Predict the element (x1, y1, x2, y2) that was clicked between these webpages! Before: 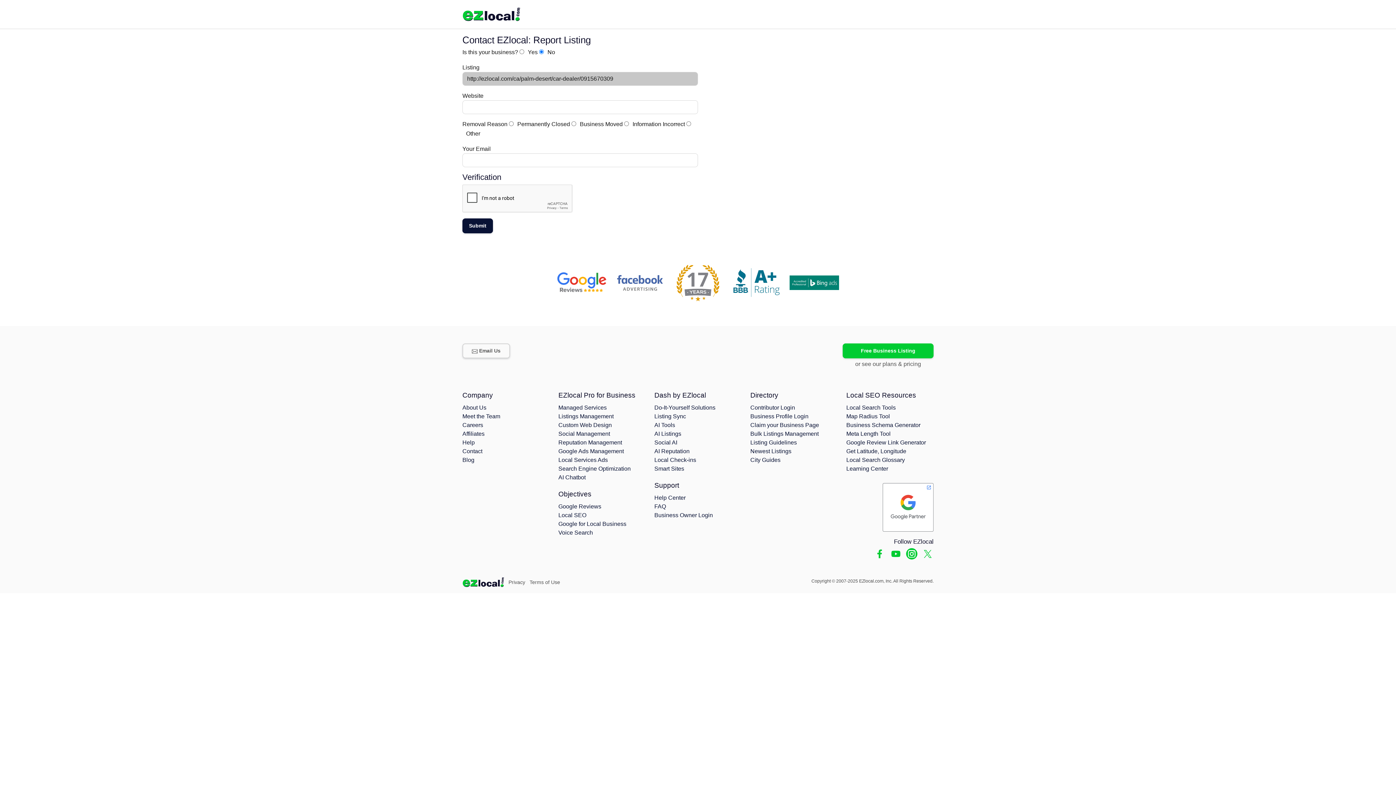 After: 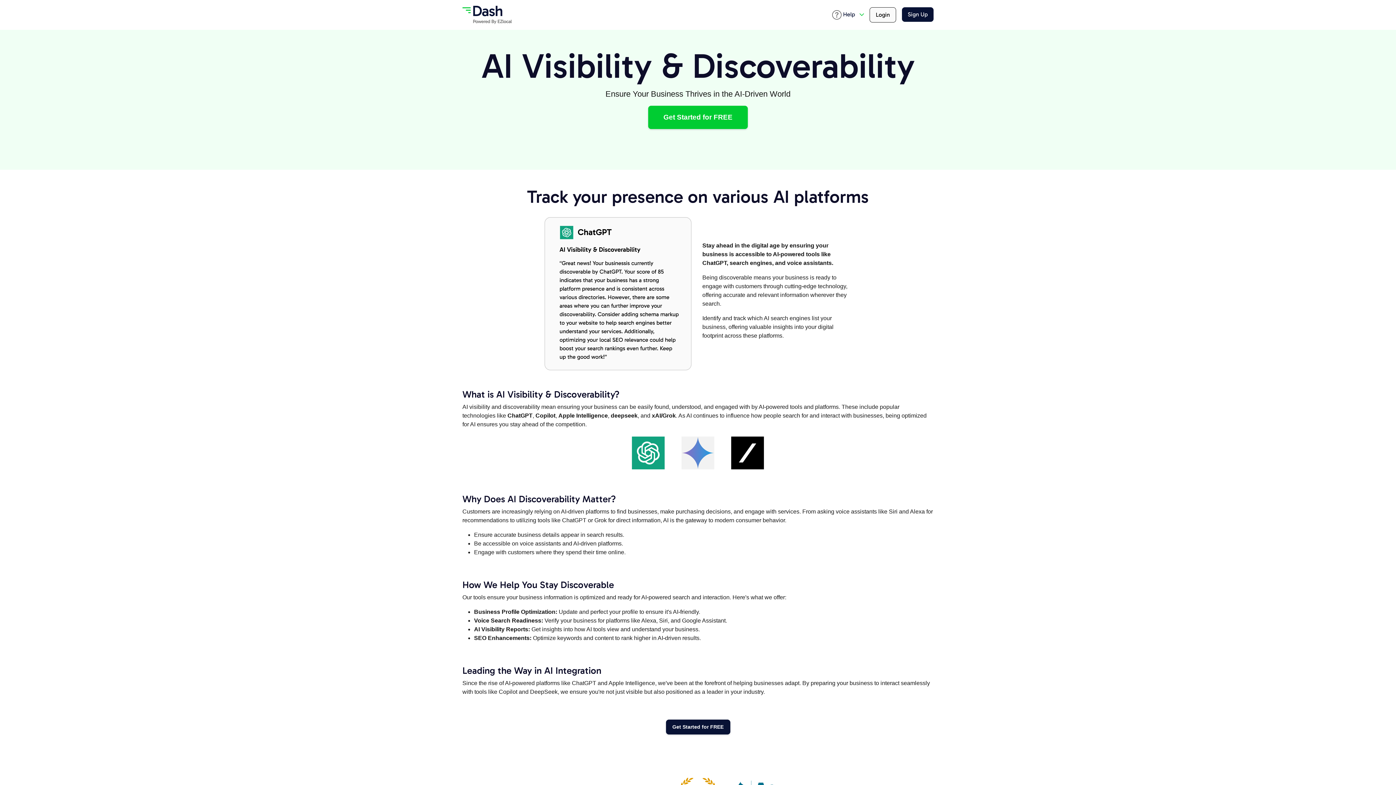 Action: label: AI Listings bbox: (654, 431, 681, 437)